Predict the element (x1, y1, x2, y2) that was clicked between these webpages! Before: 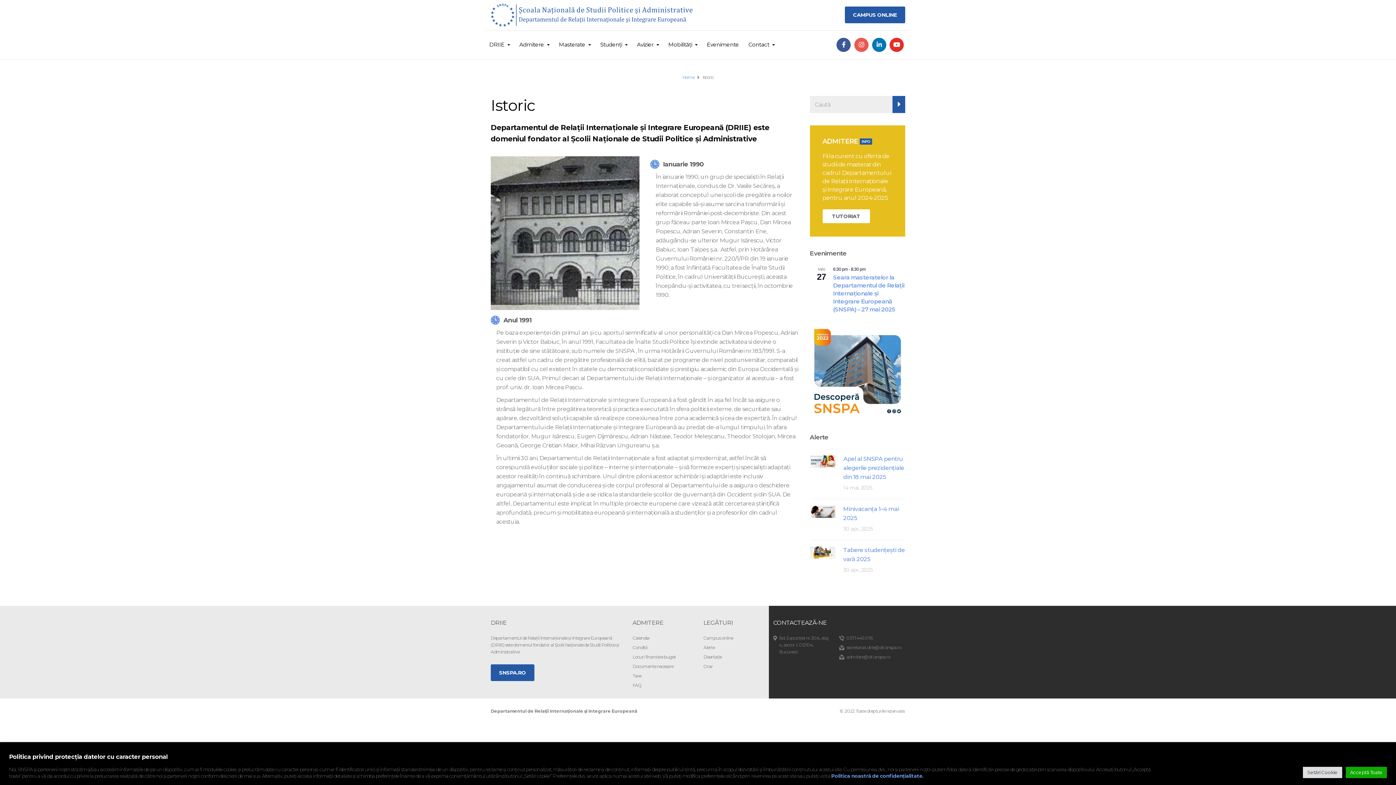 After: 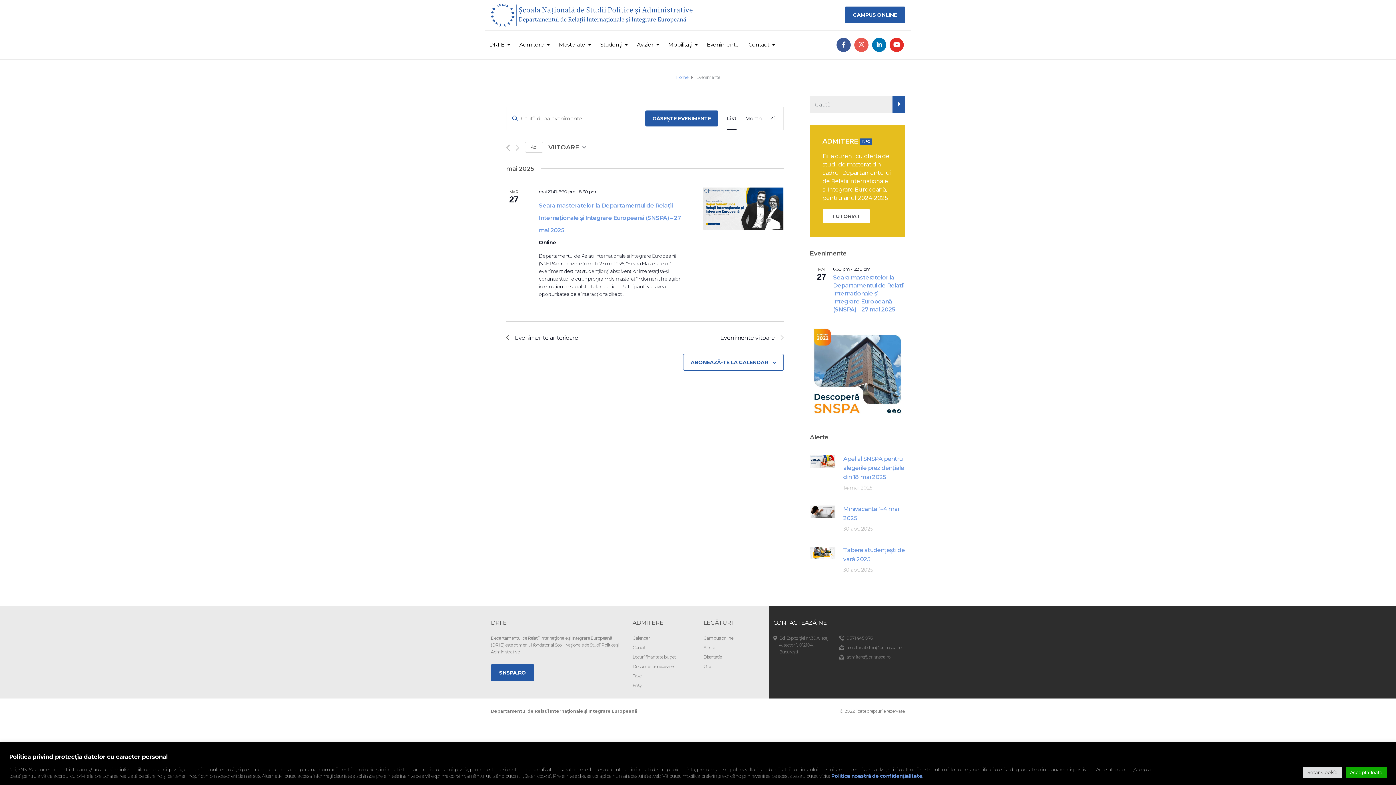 Action: bbox: (707, 30, 739, 48) label: Evenimente